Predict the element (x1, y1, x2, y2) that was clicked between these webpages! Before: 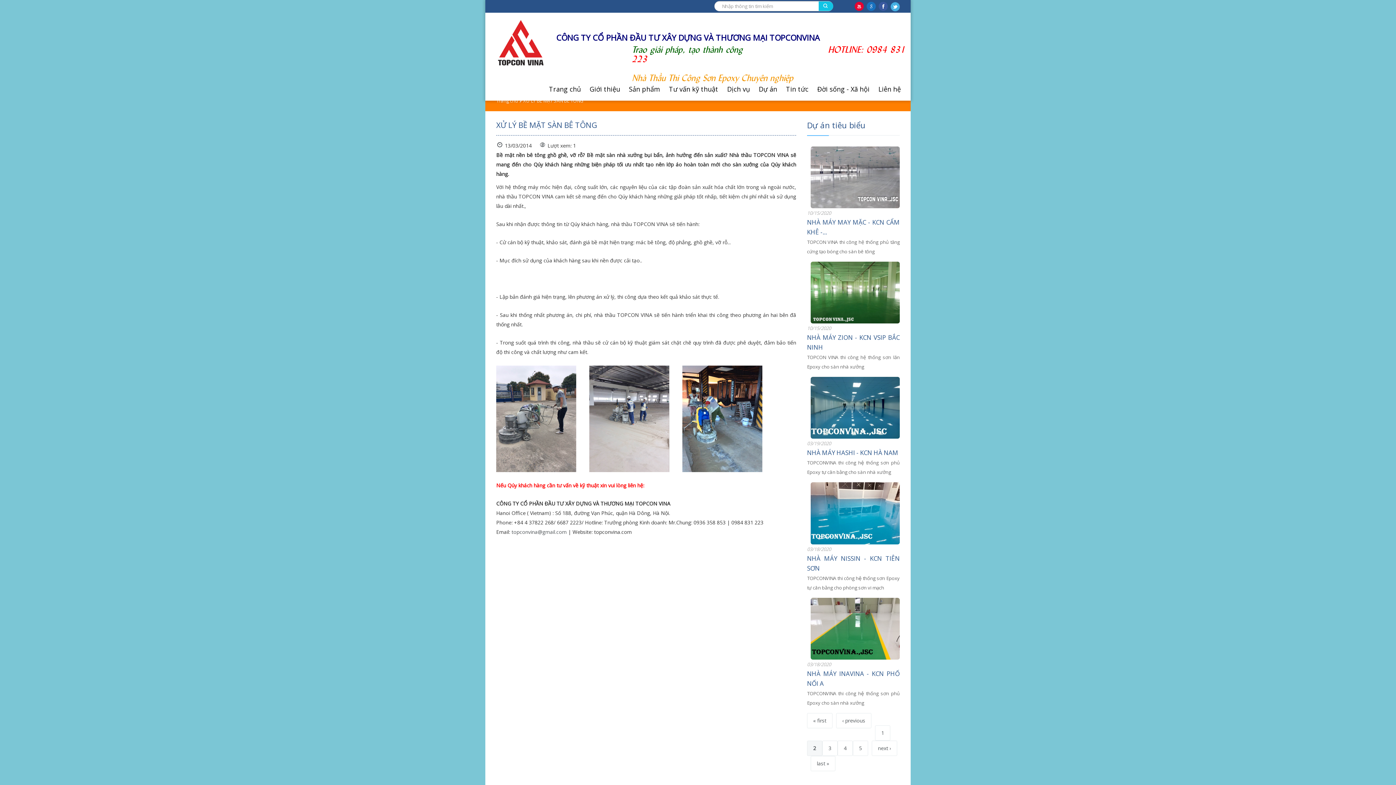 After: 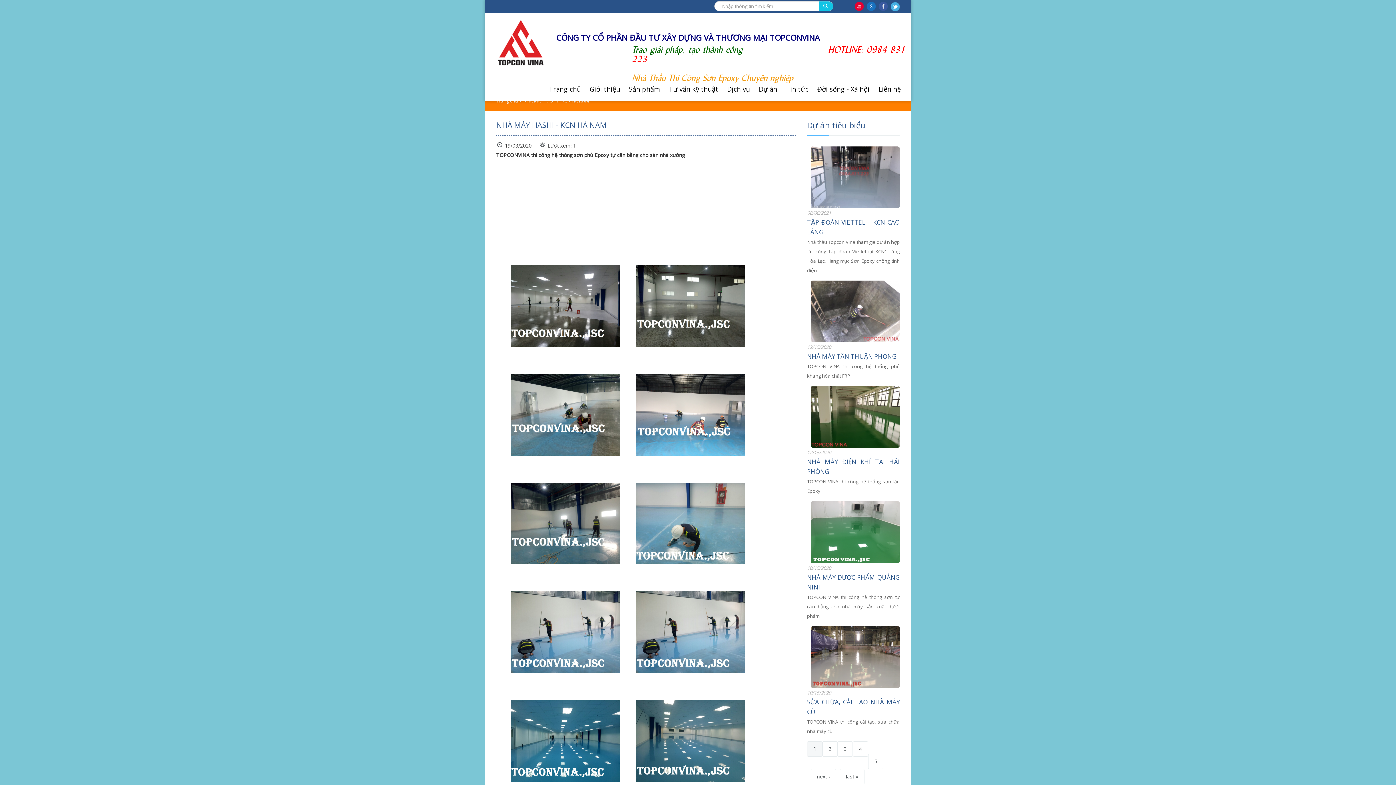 Action: bbox: (807, 448, 898, 457) label: NHÀ MÁY HASHI - KCN HÀ NAM